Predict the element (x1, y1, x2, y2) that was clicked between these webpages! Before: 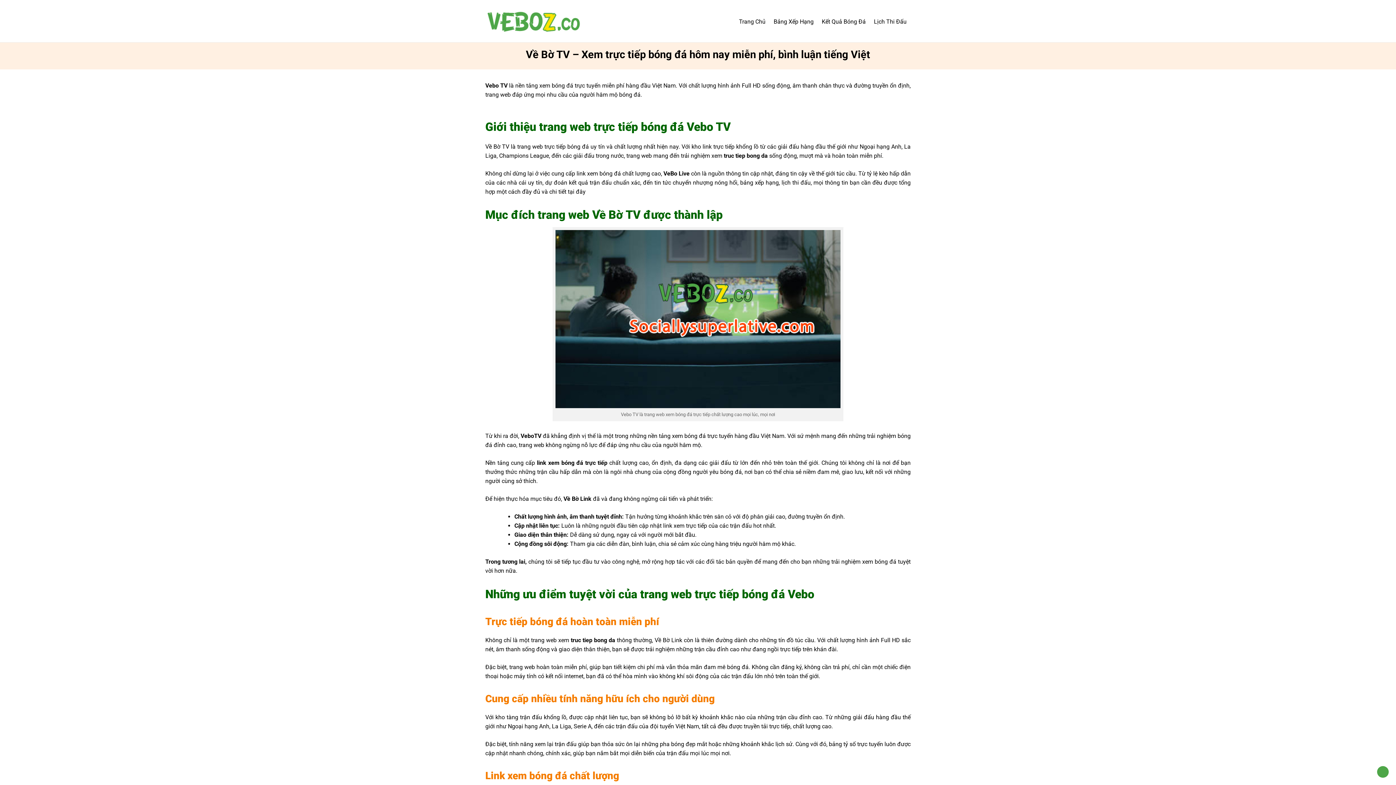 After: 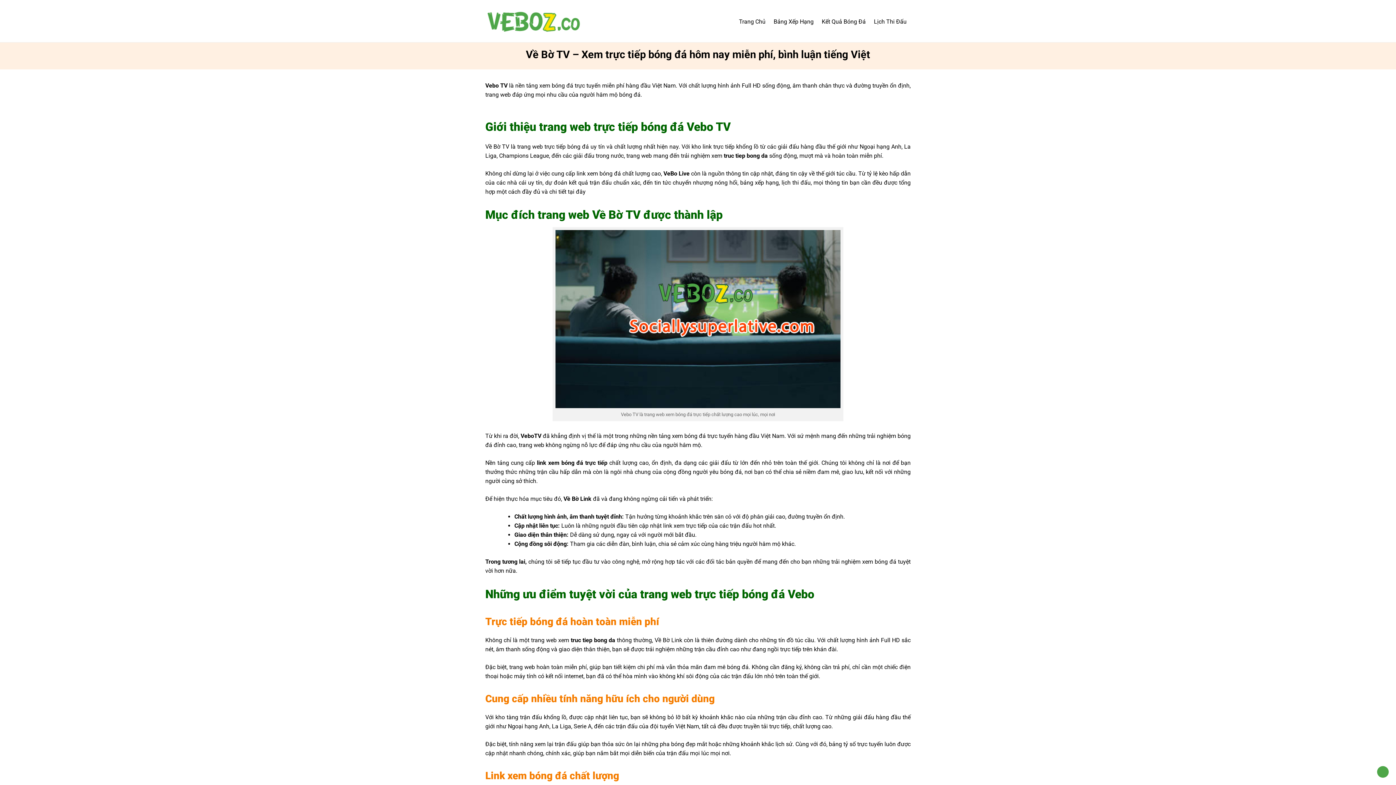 Action: bbox: (485, 8, 583, 35)